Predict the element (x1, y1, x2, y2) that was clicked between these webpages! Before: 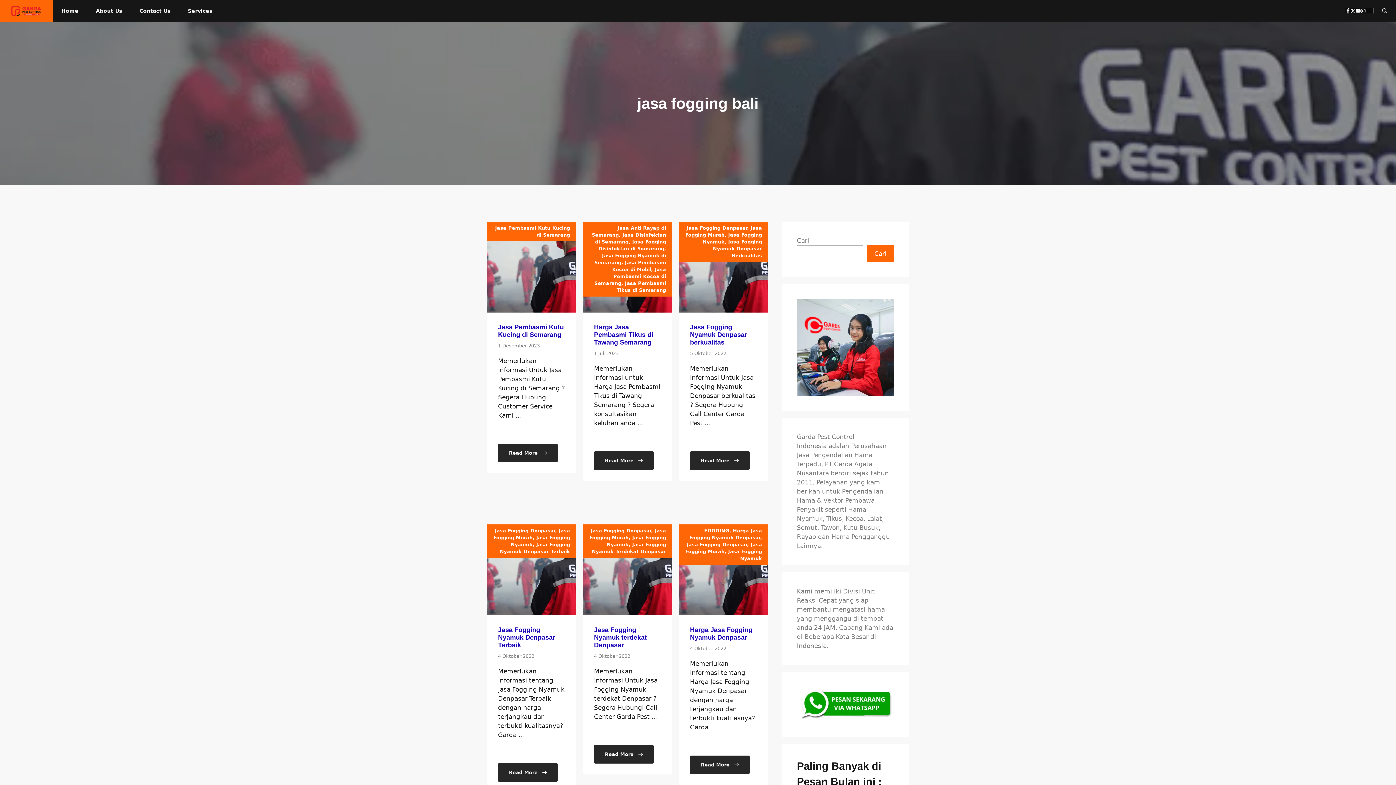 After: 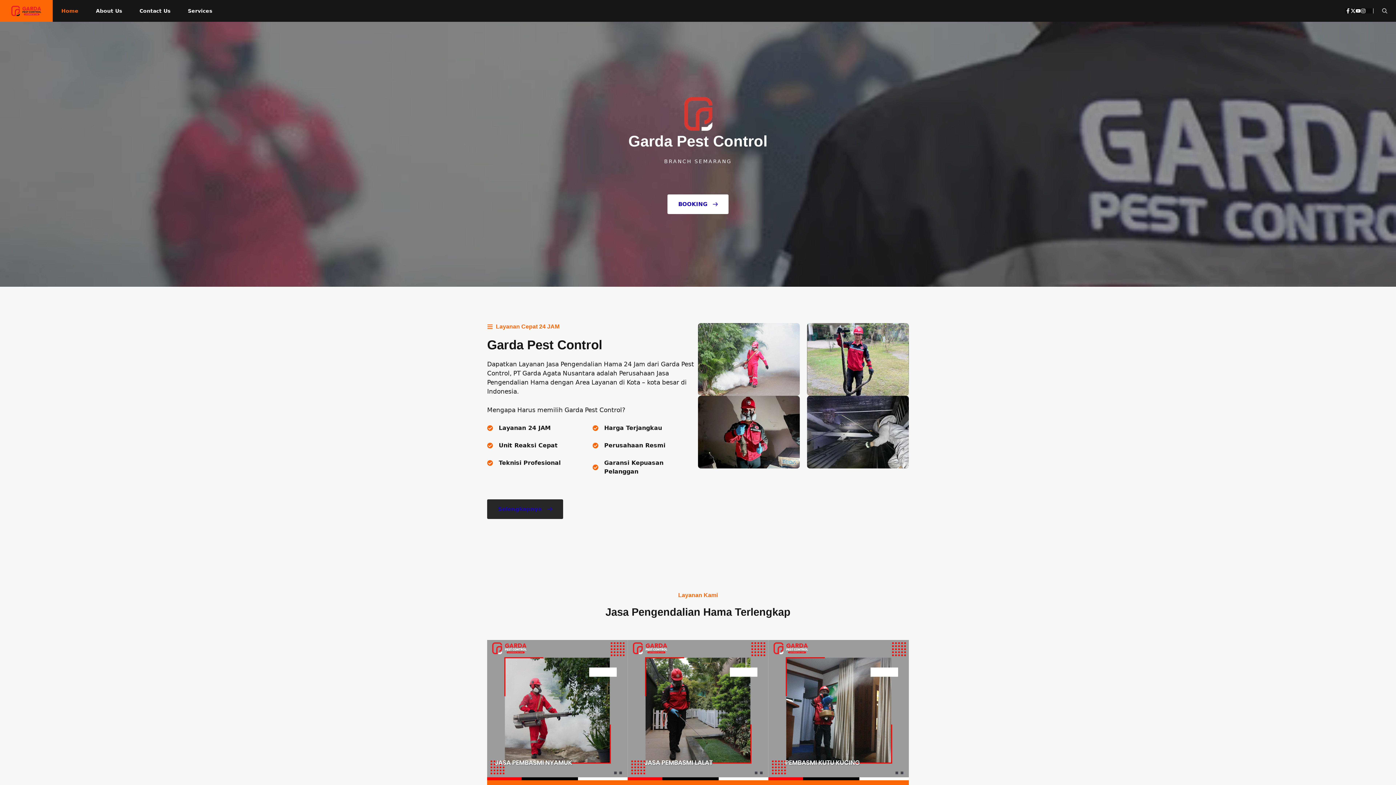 Action: bbox: (52, 0, 87, 21) label: Home